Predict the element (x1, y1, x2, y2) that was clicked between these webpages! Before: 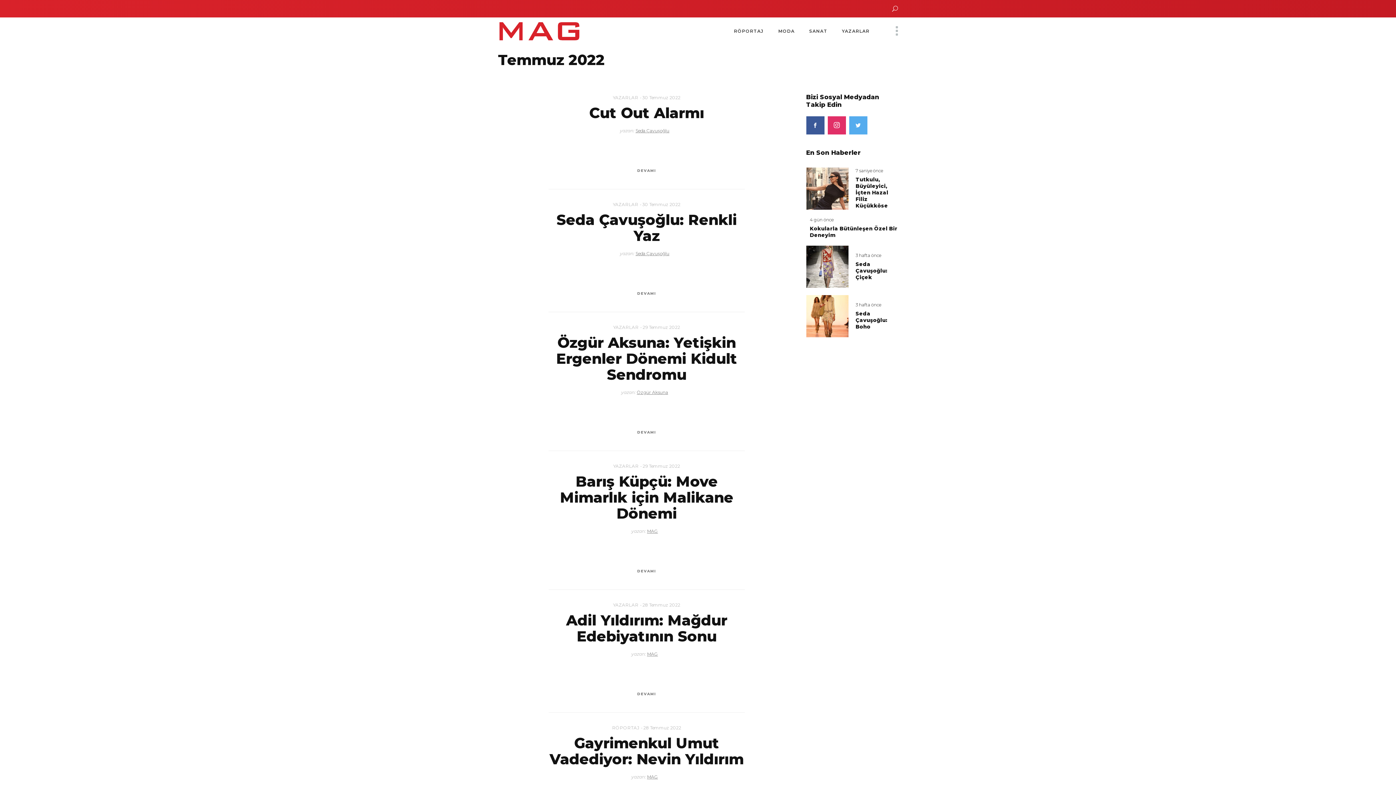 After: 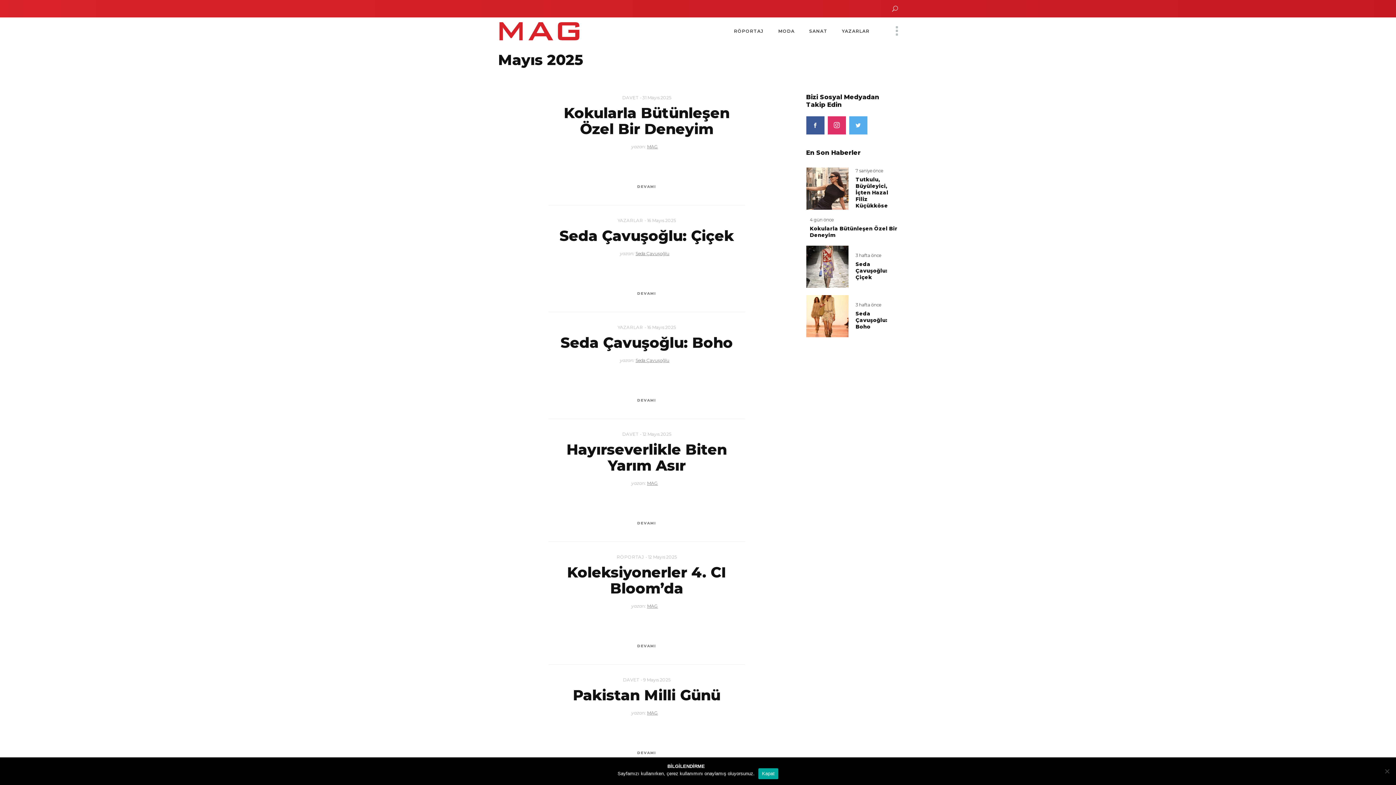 Action: label: 3 hafta önce bbox: (855, 302, 881, 307)